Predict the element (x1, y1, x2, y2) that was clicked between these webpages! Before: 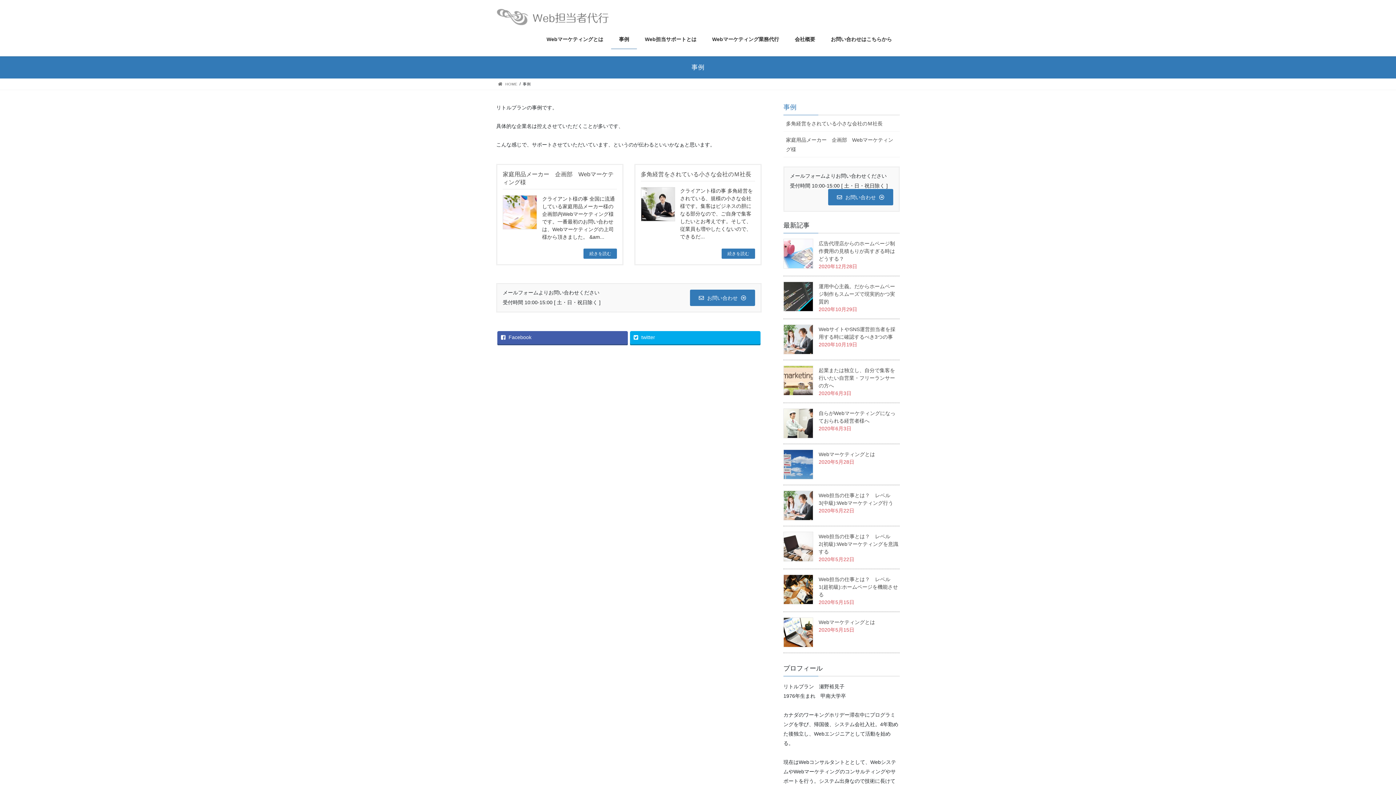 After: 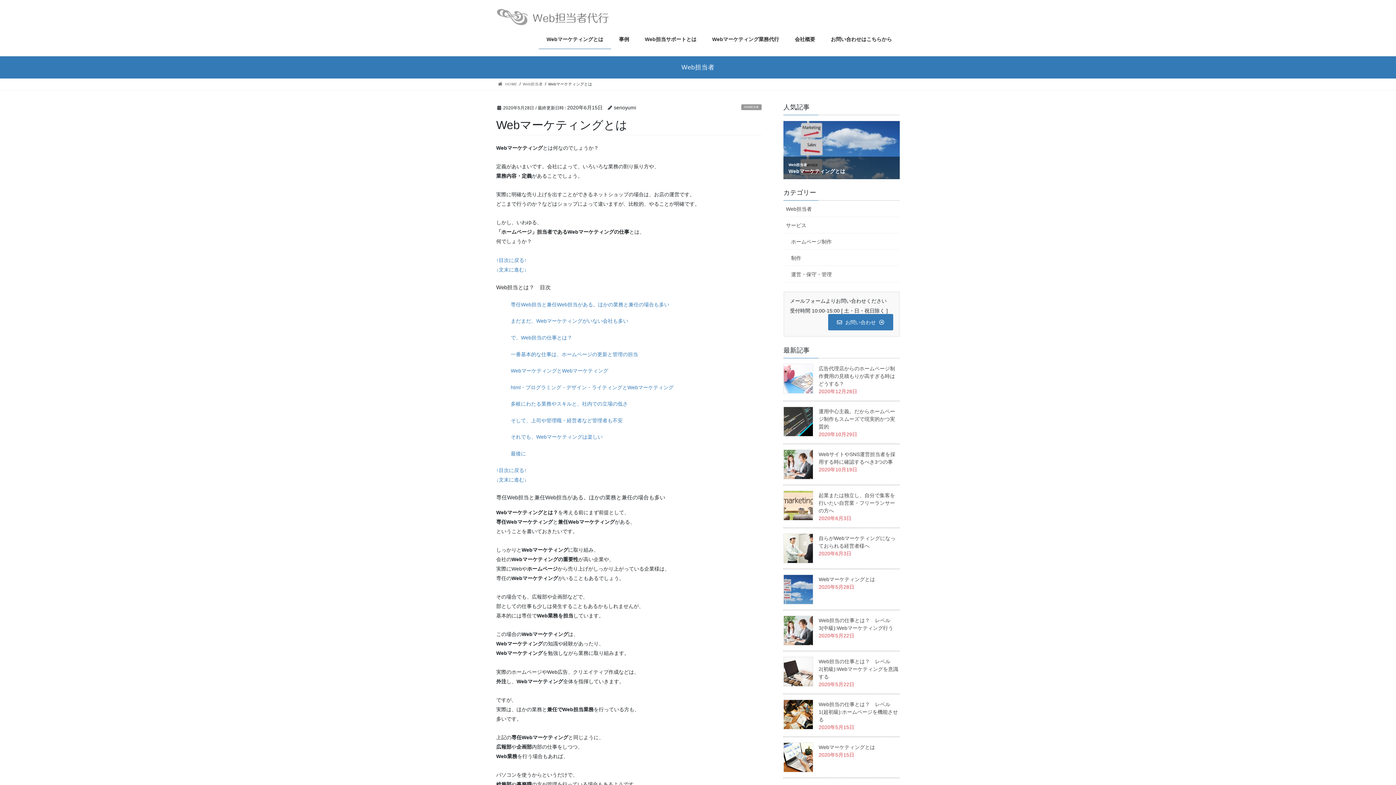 Action: bbox: (783, 449, 813, 479)